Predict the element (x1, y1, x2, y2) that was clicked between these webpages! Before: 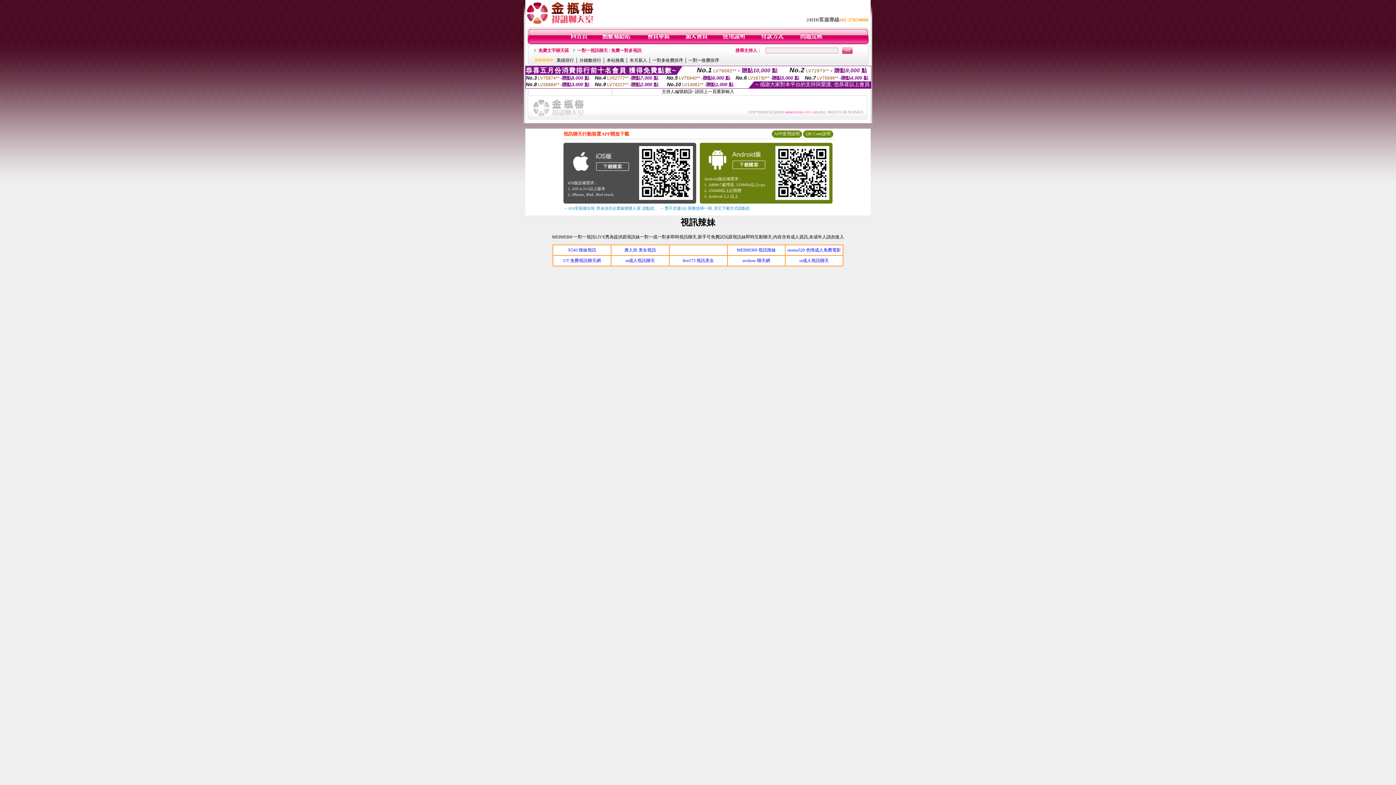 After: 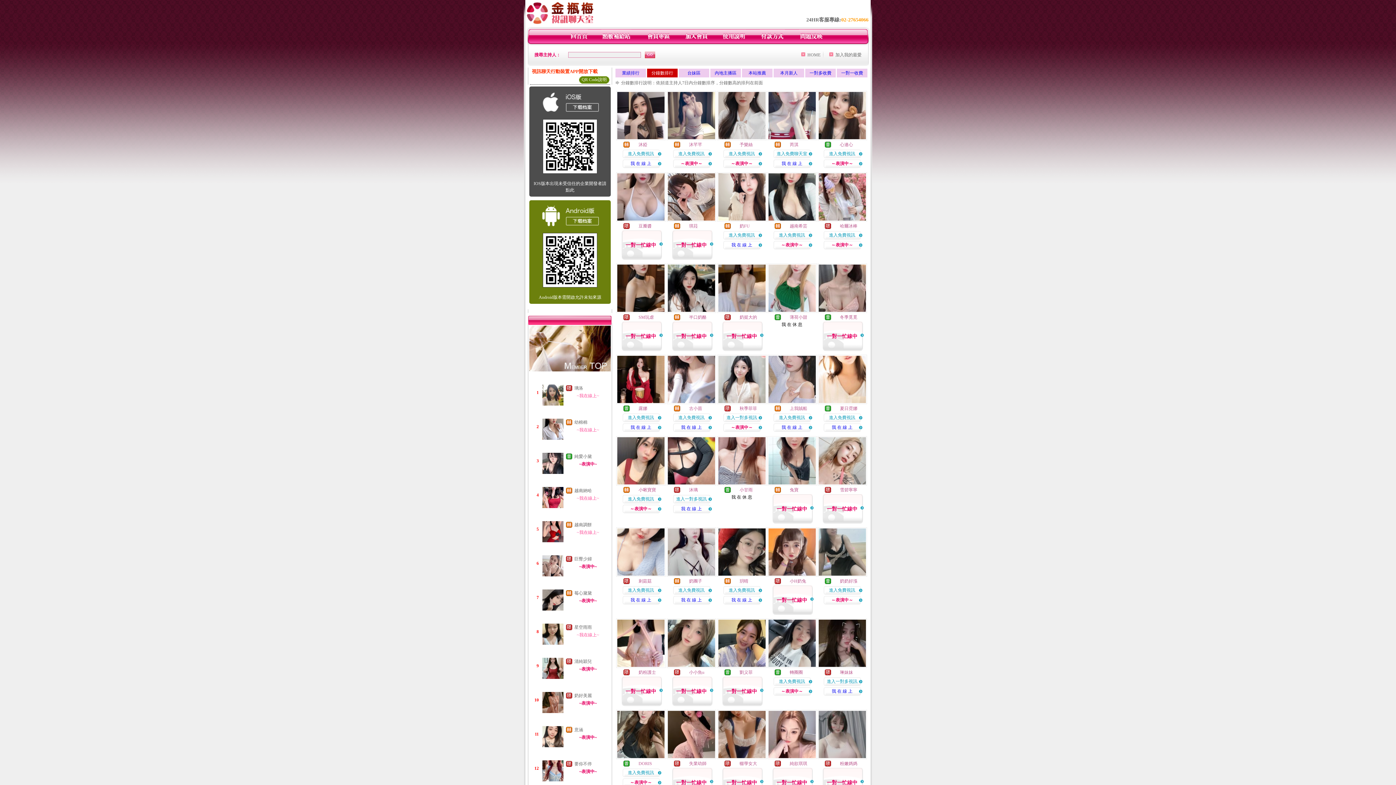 Action: bbox: (579, 57, 601, 62) label: 分鐘數排行